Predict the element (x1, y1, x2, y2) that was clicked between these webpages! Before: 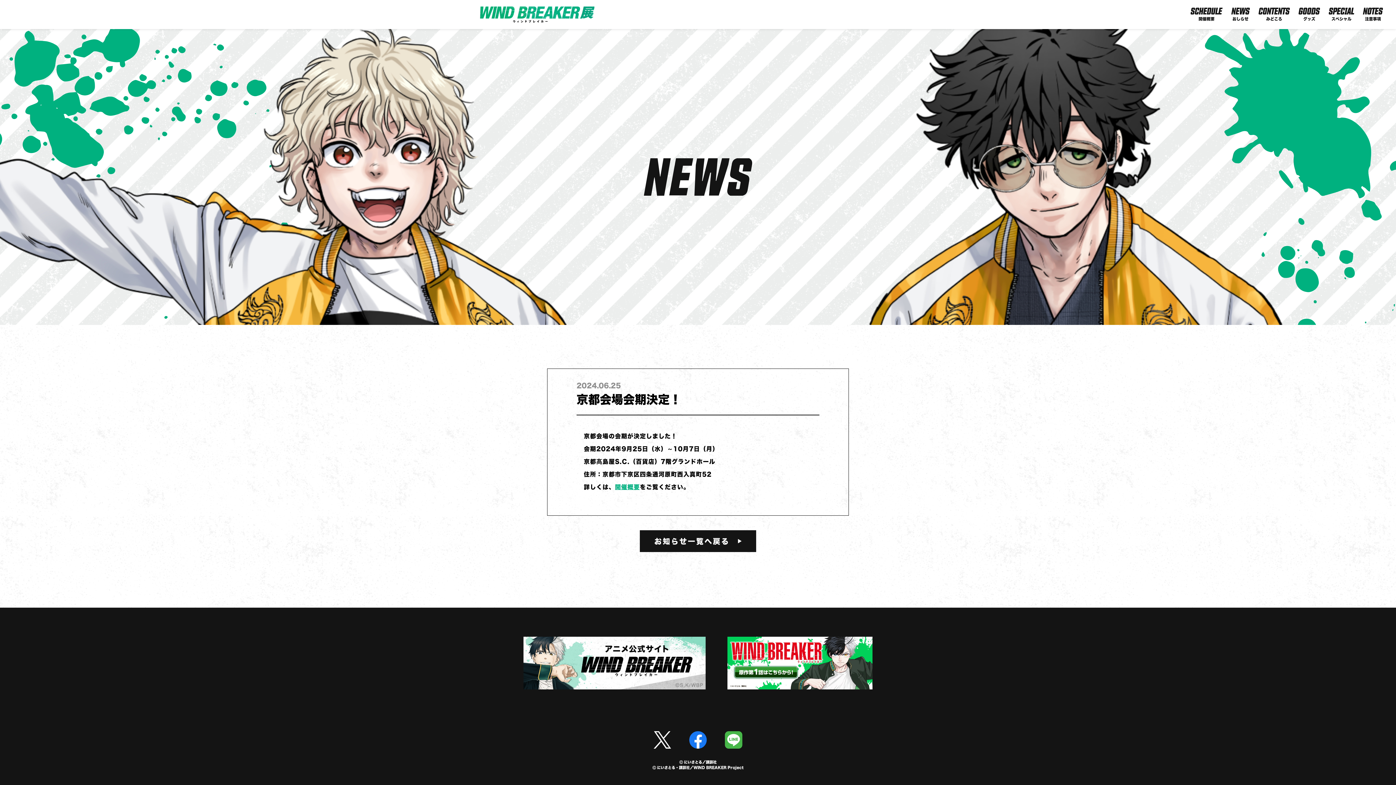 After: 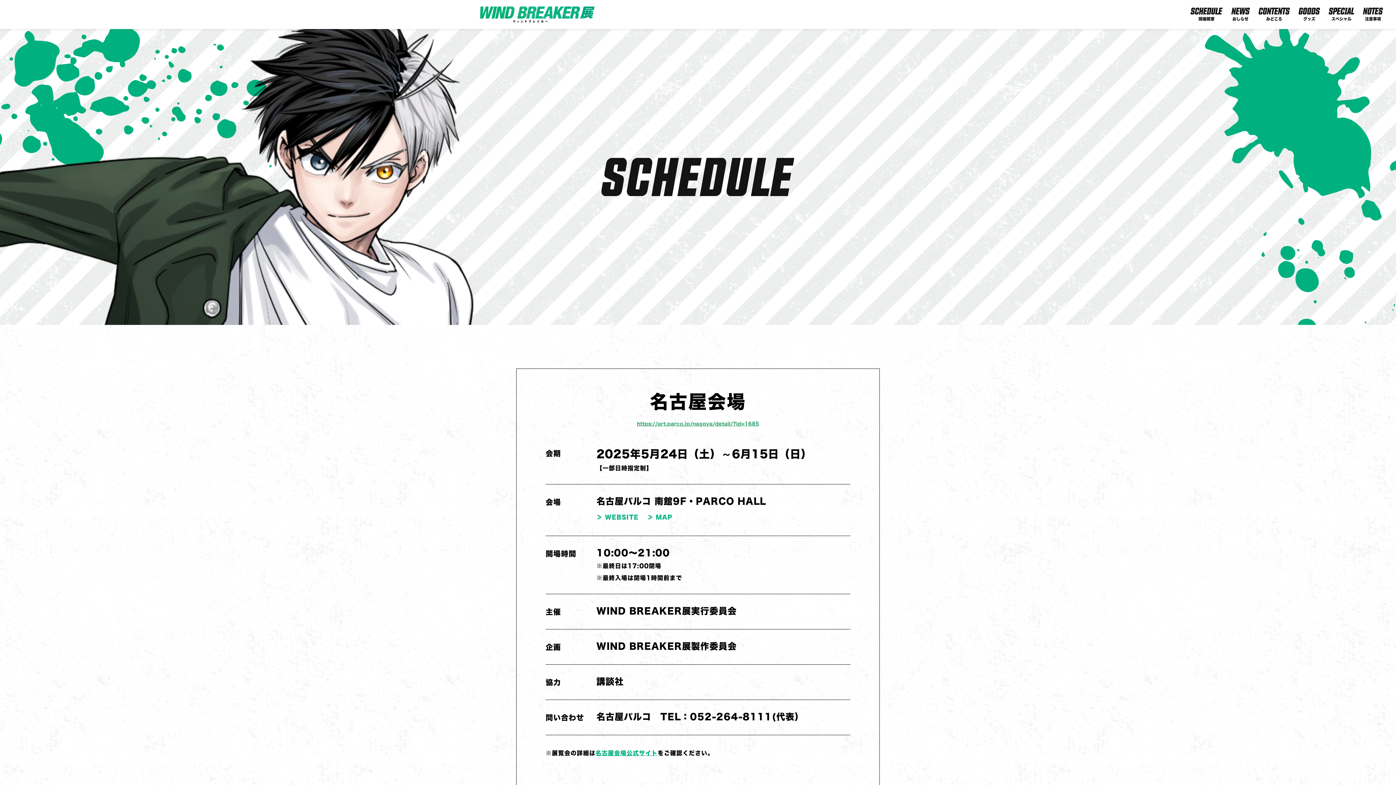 Action: bbox: (615, 484, 640, 490) label: 開催概要